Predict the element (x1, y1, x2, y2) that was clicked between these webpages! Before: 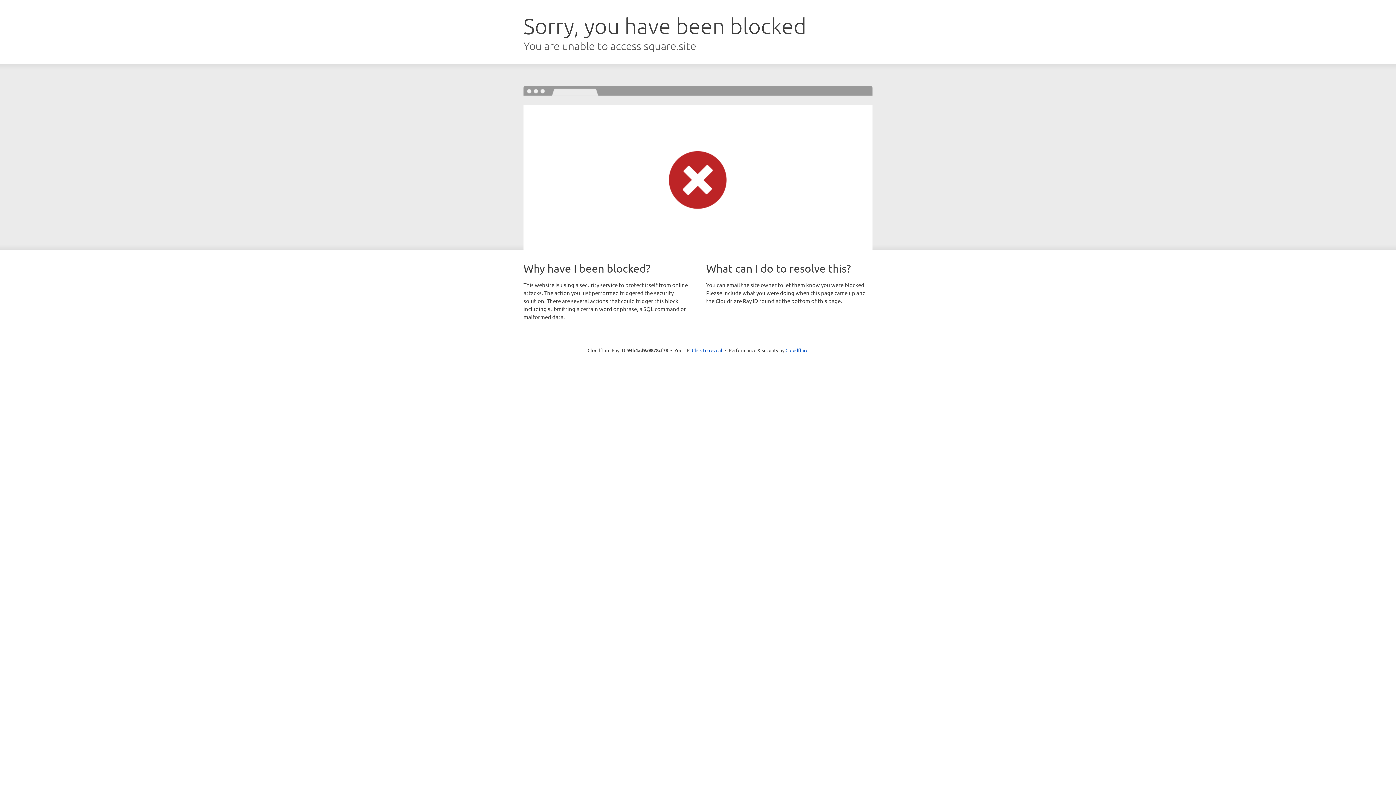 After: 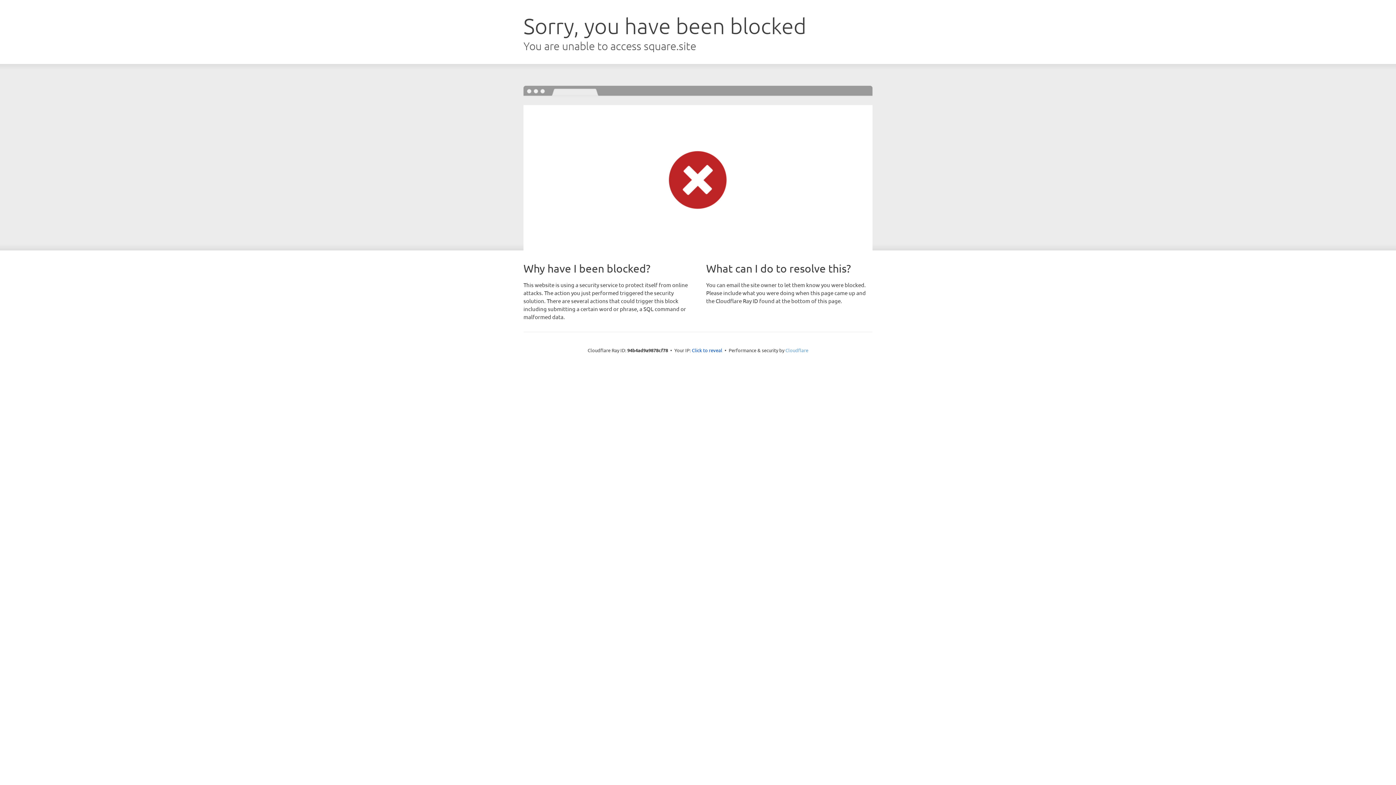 Action: bbox: (785, 347, 808, 353) label: Cloudflare